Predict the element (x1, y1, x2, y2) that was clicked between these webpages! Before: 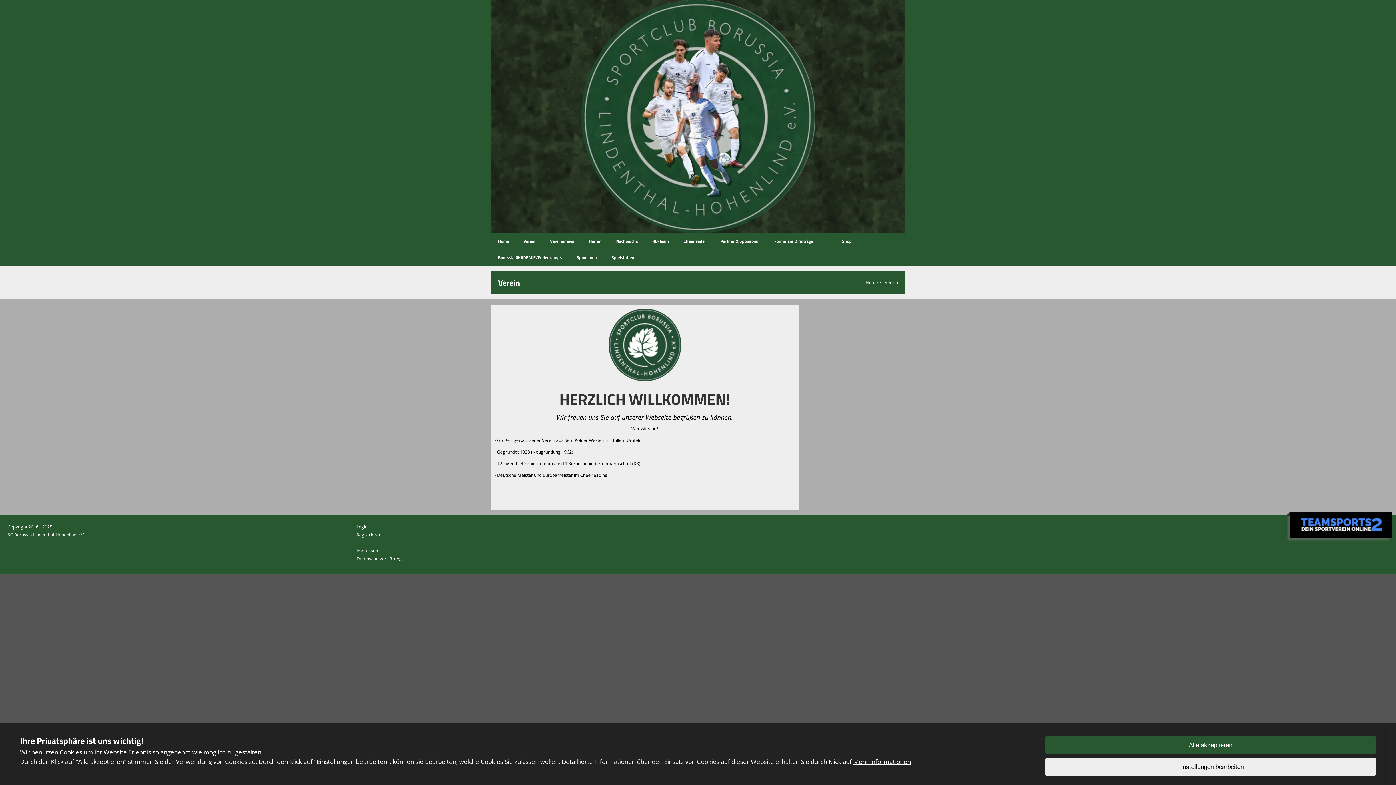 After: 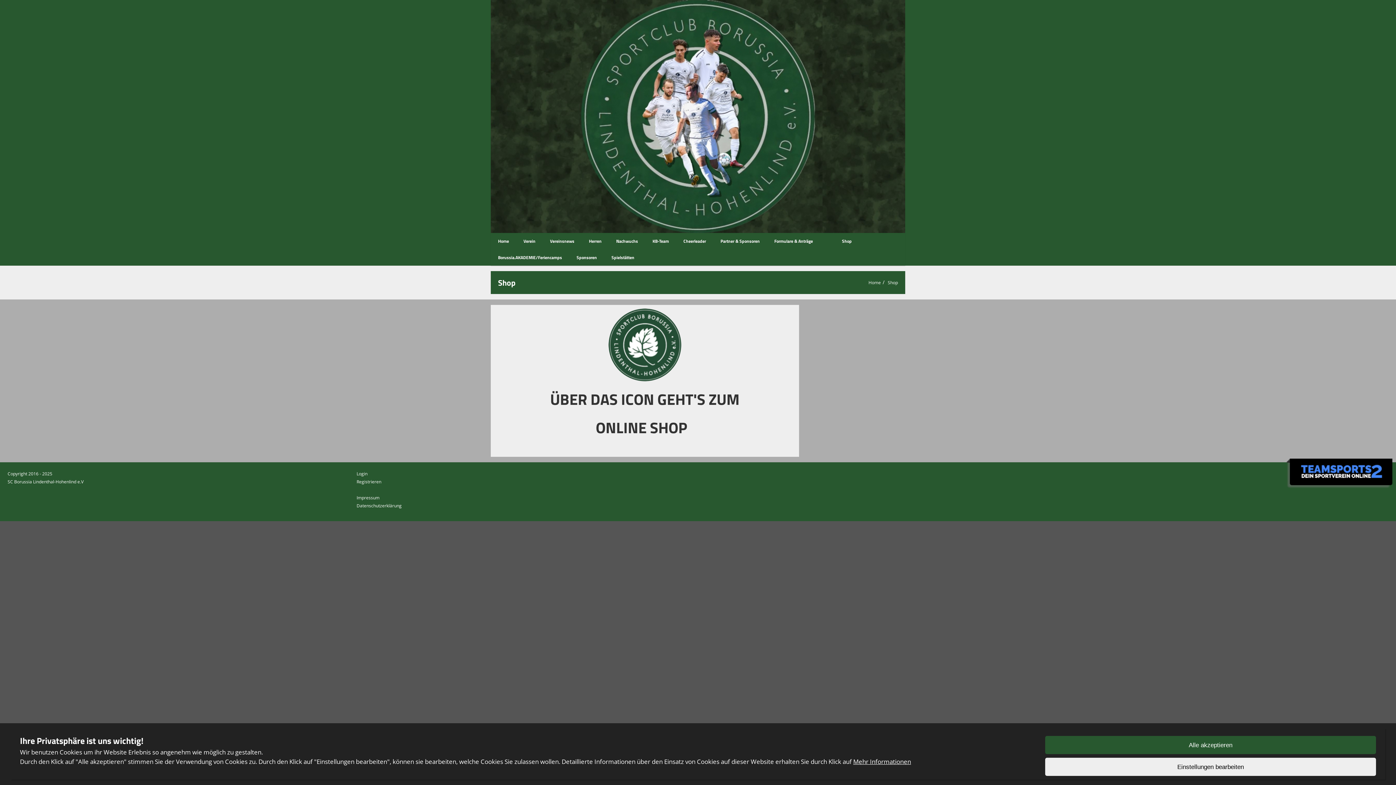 Action: bbox: (834, 233, 859, 249) label: Shop